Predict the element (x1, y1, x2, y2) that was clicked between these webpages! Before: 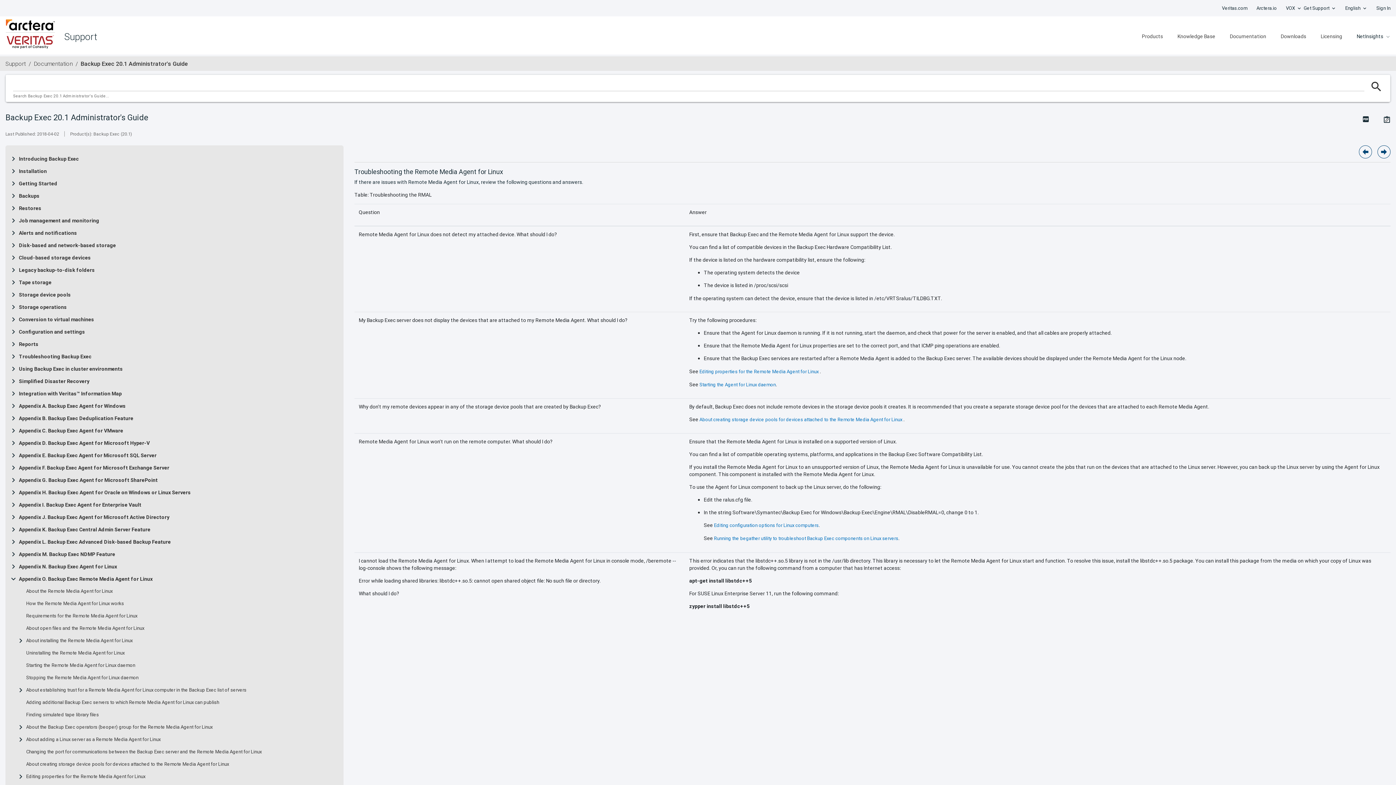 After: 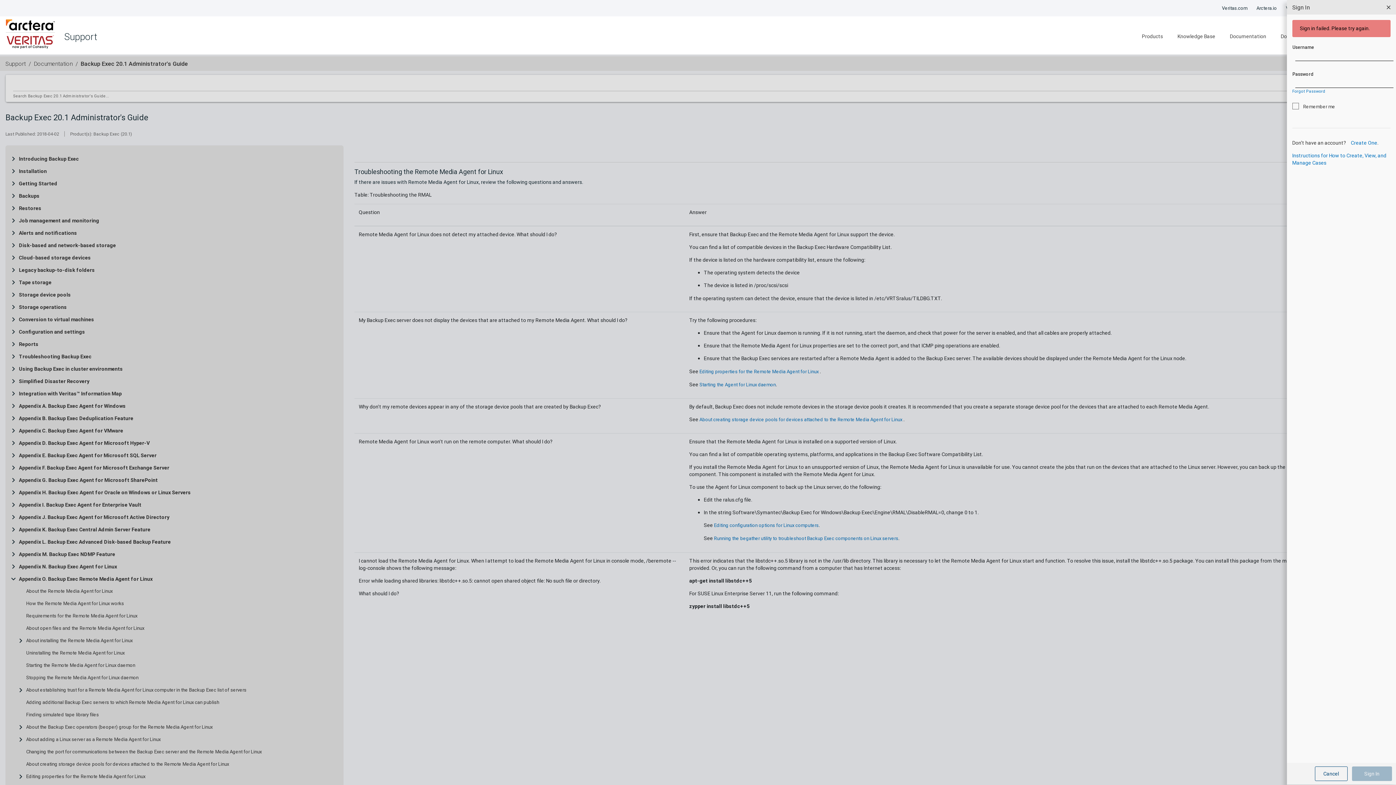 Action: bbox: (1376, 1, 1390, 14) label: Sign In